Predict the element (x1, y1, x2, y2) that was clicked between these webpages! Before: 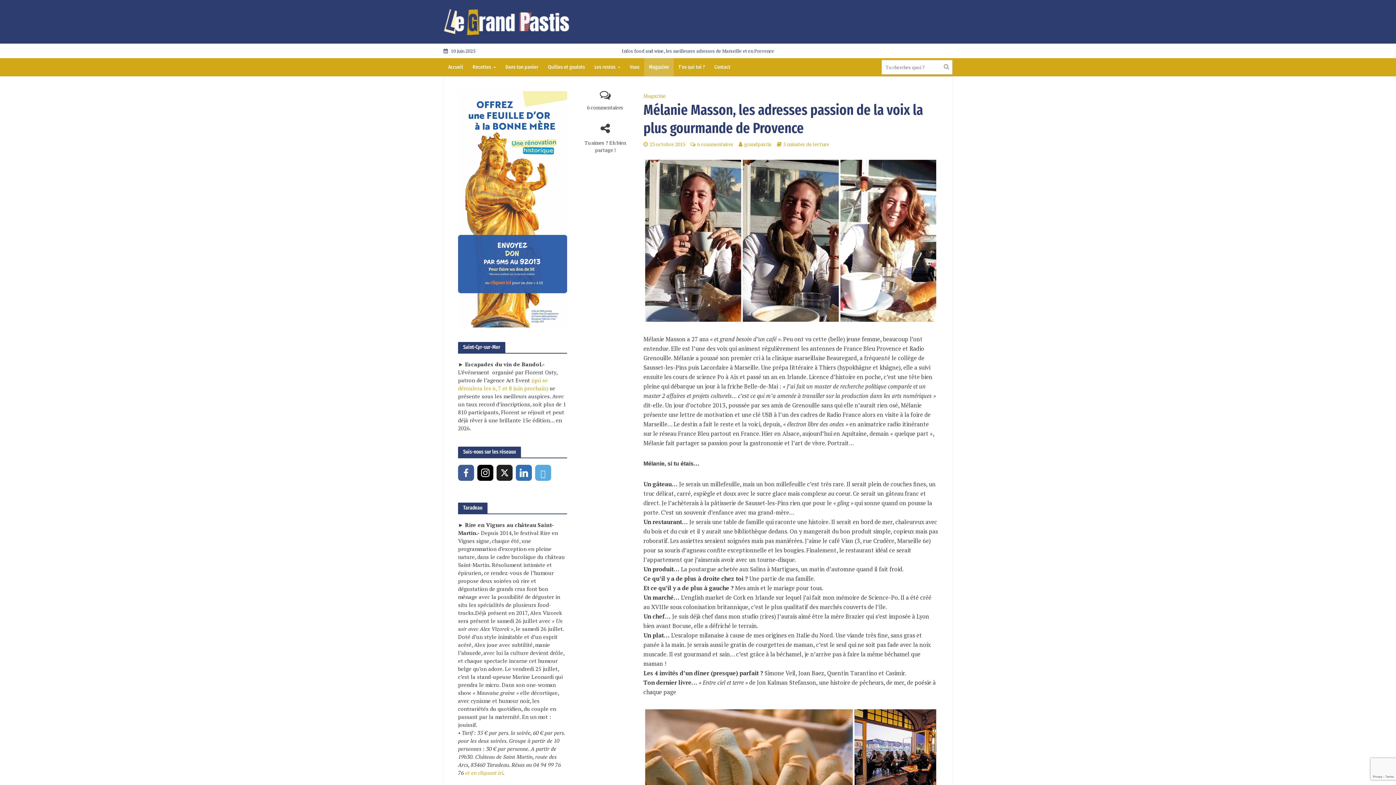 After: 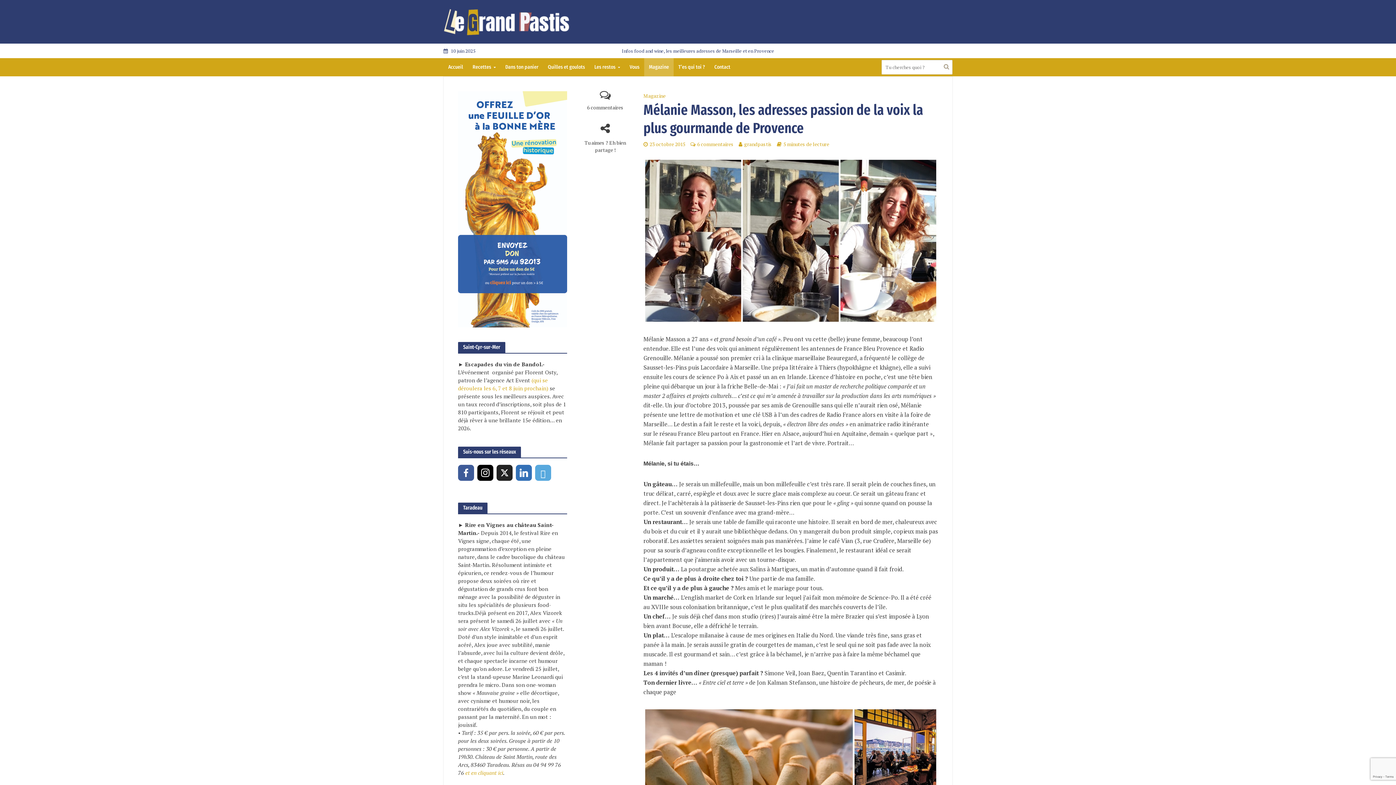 Action: bbox: (465, 769, 503, 776) label: et en cliquant ici